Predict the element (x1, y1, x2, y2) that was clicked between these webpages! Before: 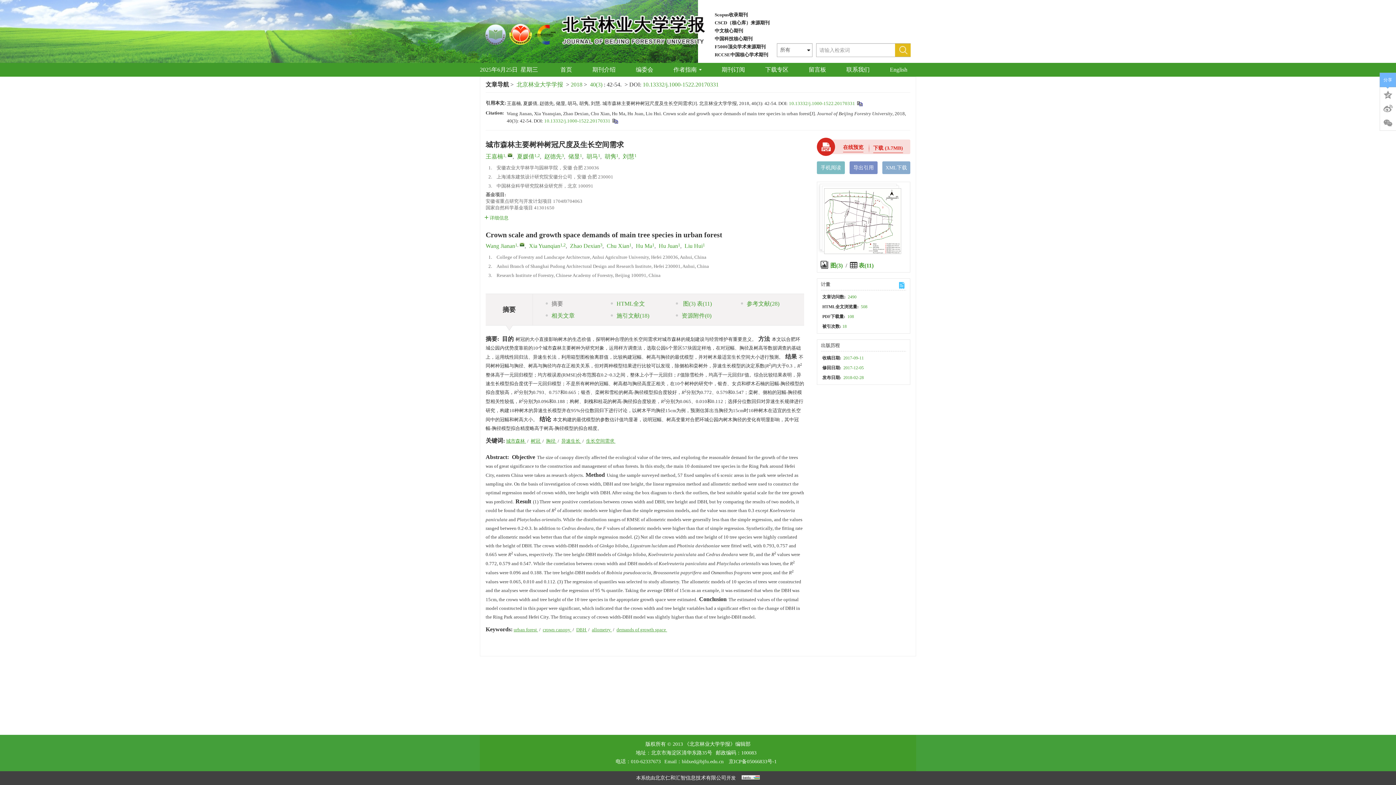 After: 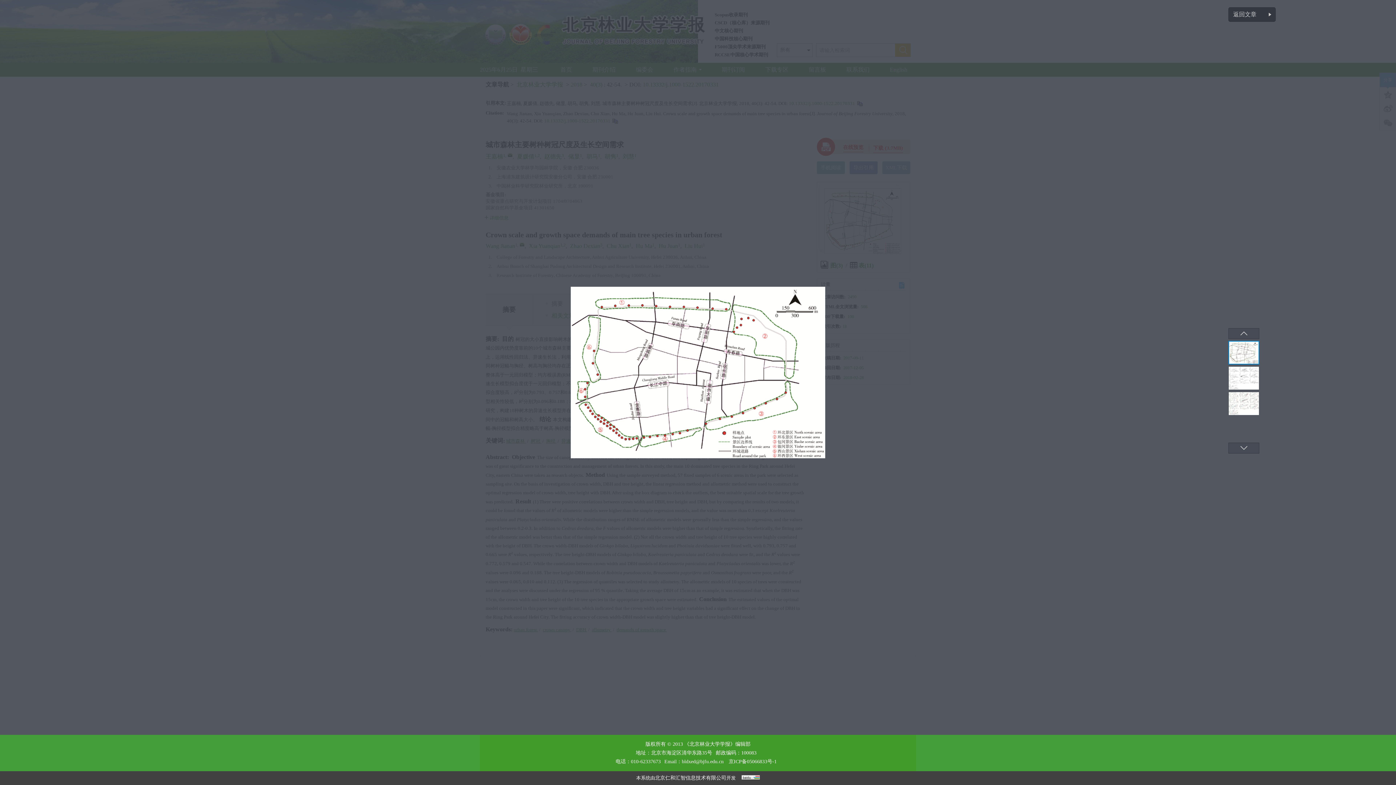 Action: bbox: (824, 217, 901, 223)